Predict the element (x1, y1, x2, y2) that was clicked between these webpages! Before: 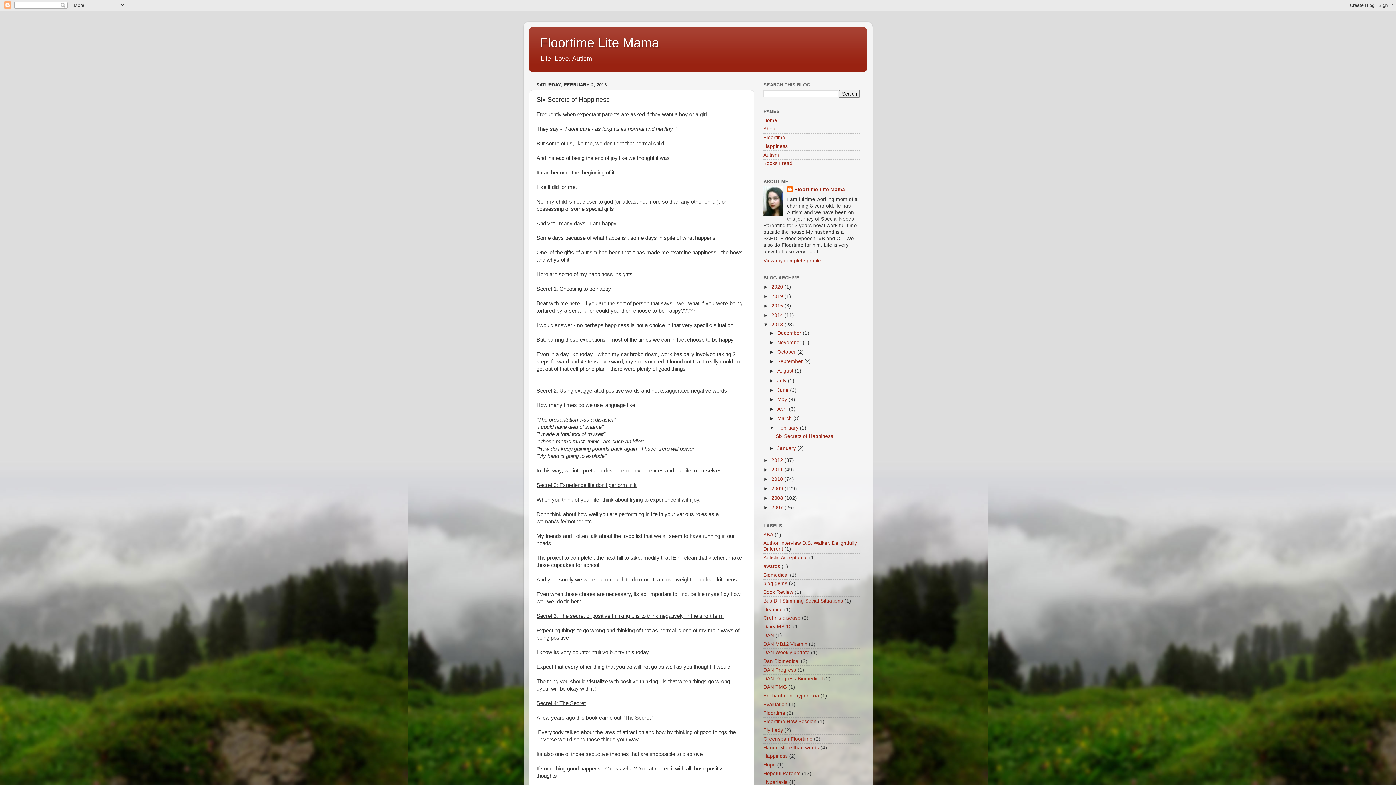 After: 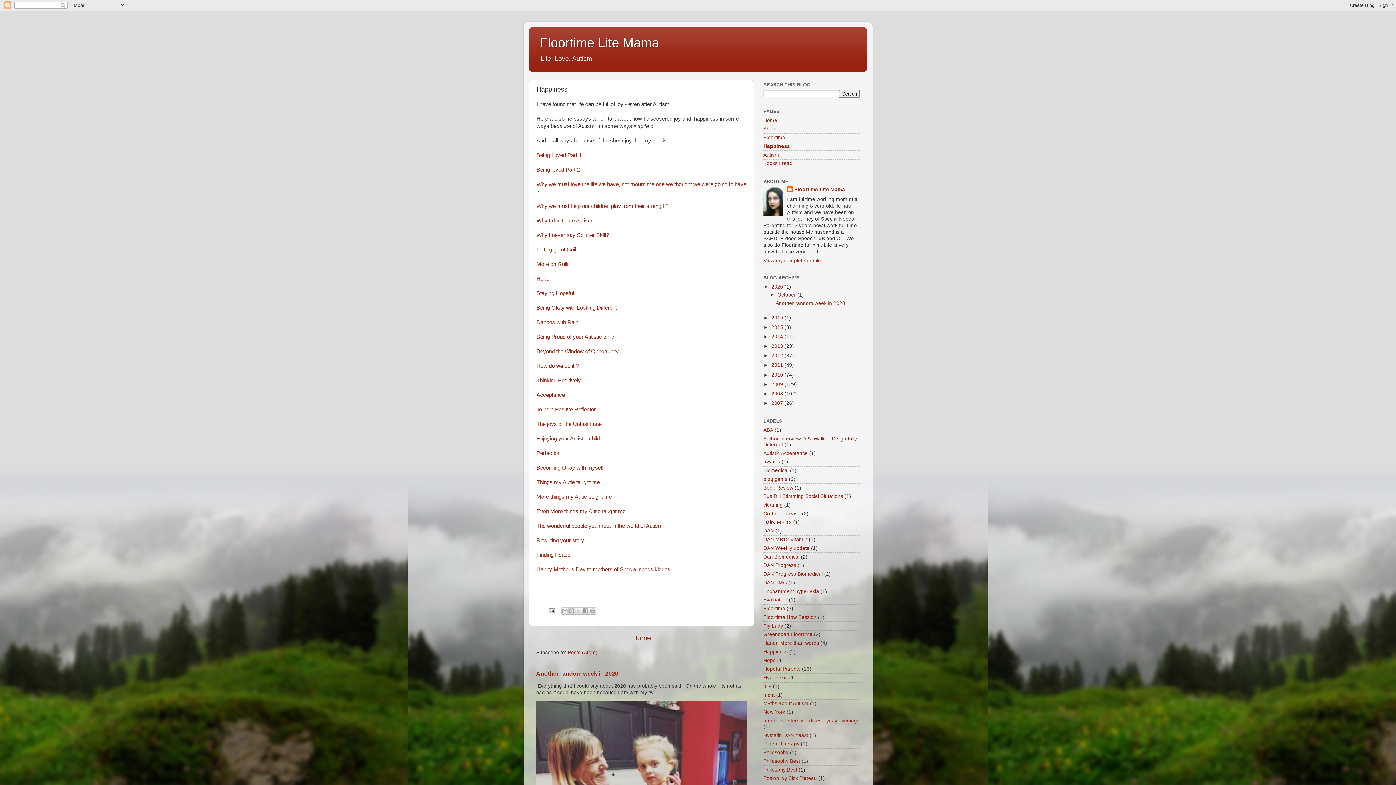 Action: label: Happiness bbox: (763, 143, 788, 149)